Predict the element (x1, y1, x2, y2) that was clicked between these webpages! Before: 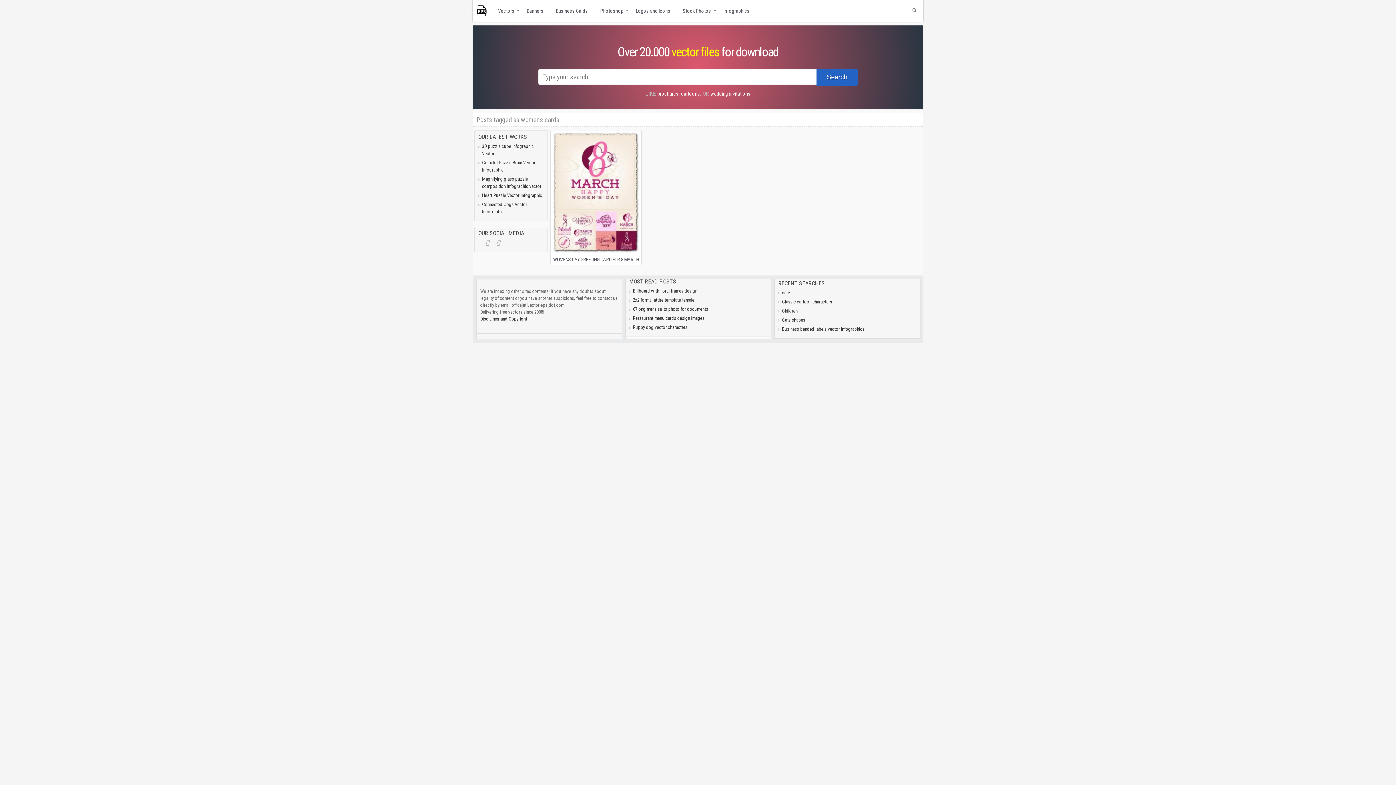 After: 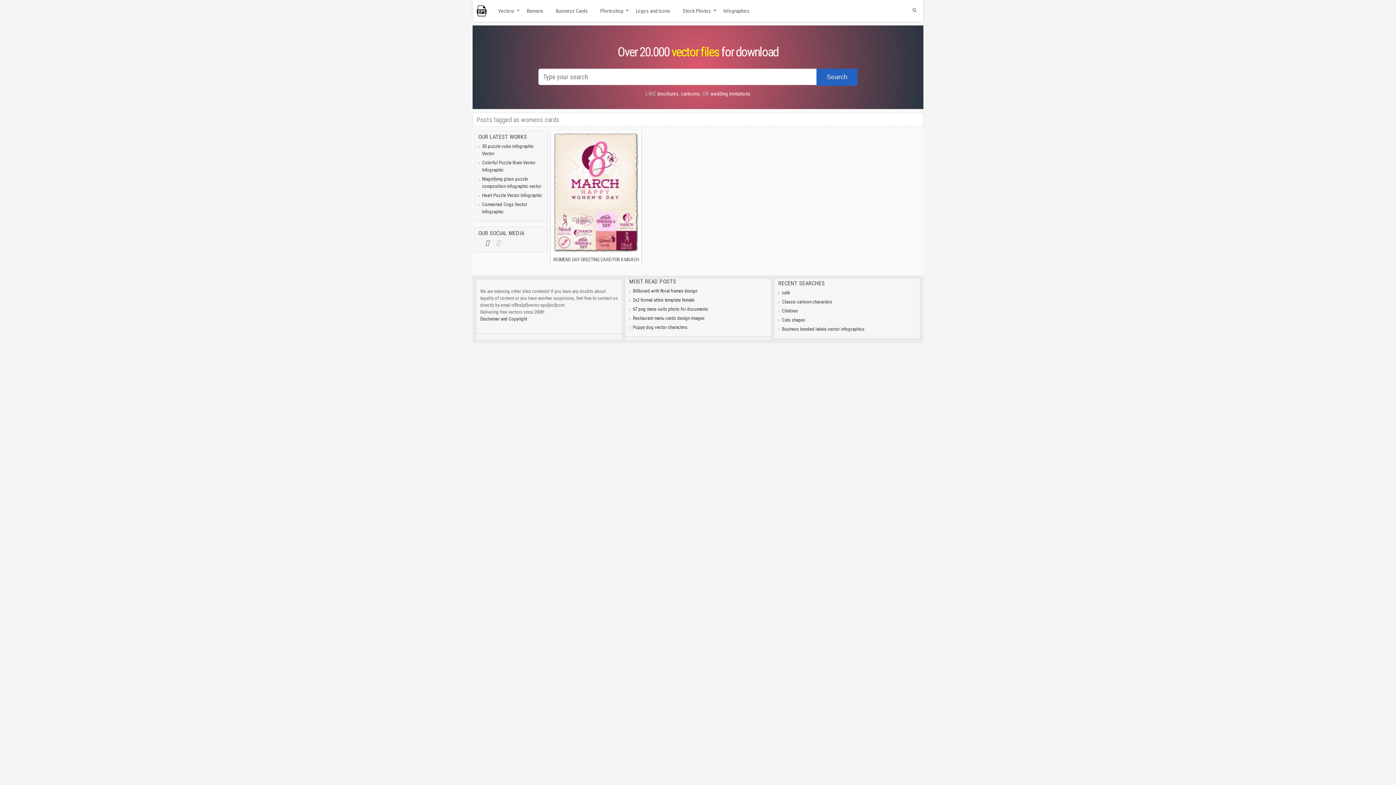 Action: bbox: (485, 239, 489, 246)